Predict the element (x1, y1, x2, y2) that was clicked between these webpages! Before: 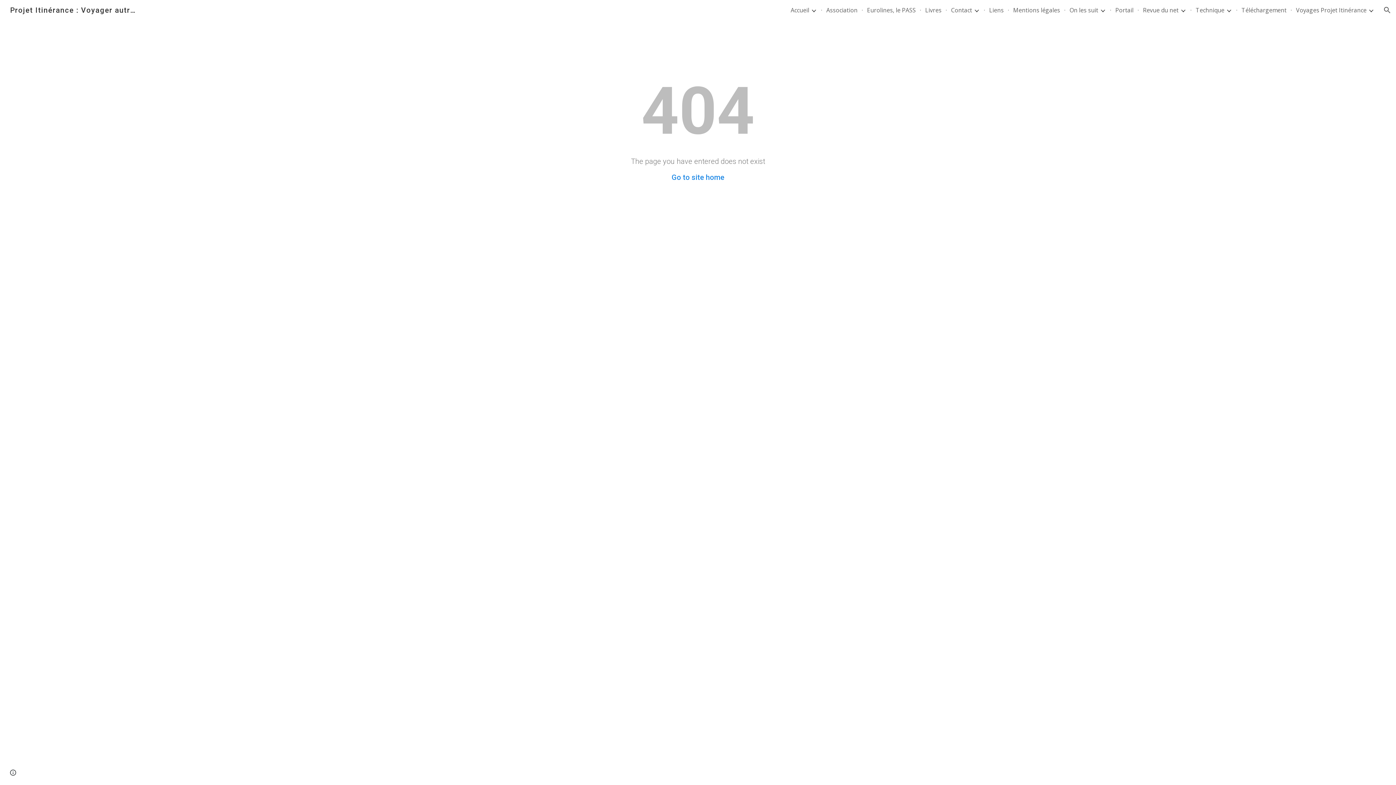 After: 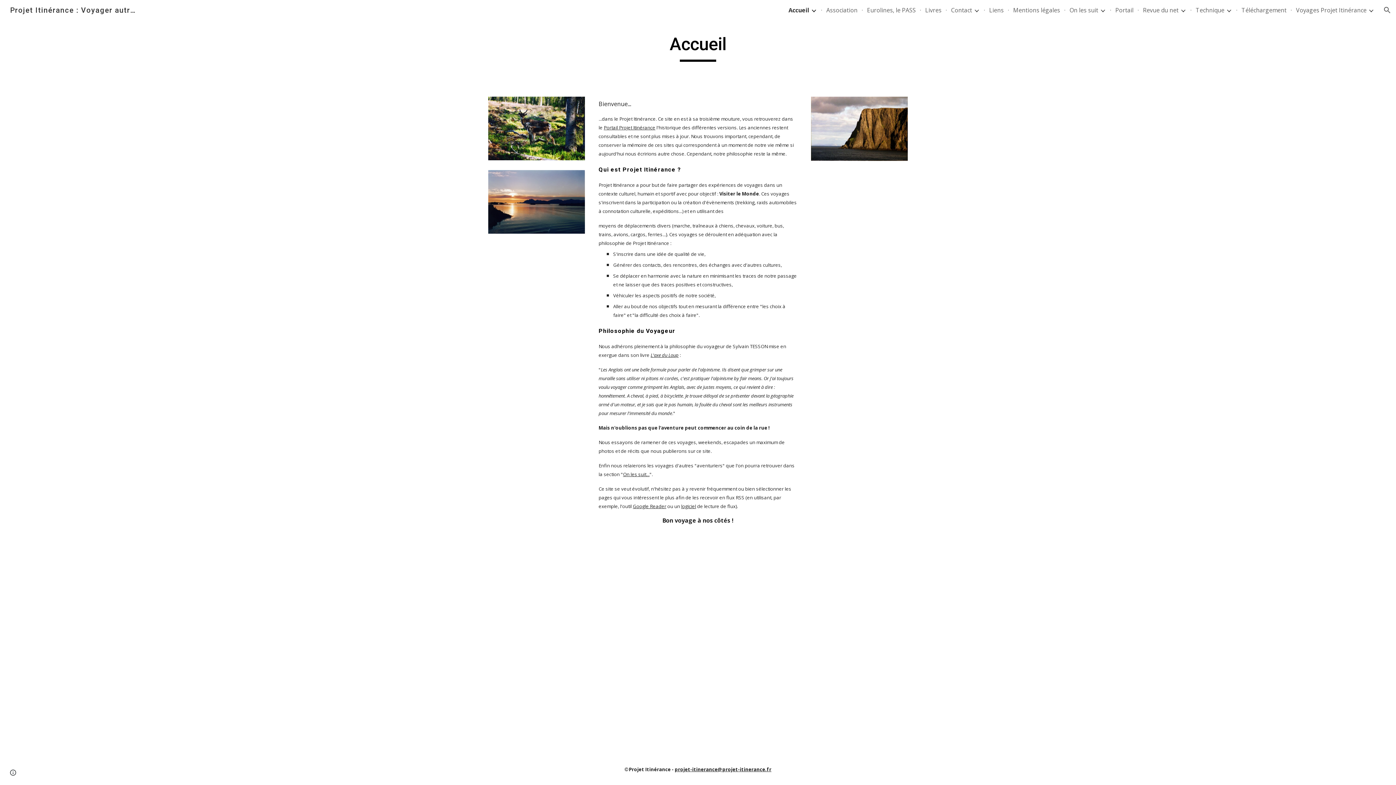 Action: label: Projet Itinérance : Voyager autrement. Le site de Projet Itinérance, voyager autrement. Expérience de voyages, trekking, randonnée. Photos et récits. Vente de livres. Boutique de livres. Librairie bbox: (5, 5, 144, 13)